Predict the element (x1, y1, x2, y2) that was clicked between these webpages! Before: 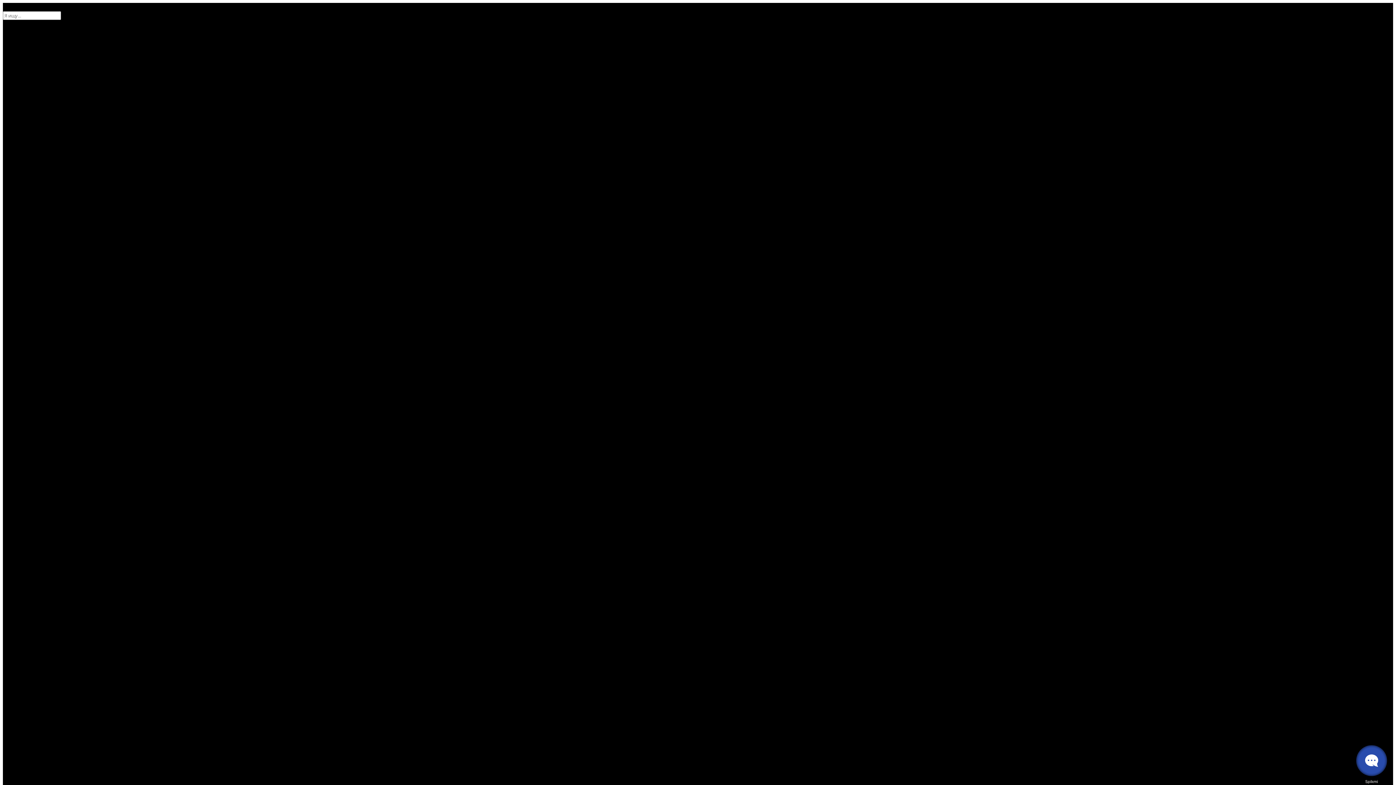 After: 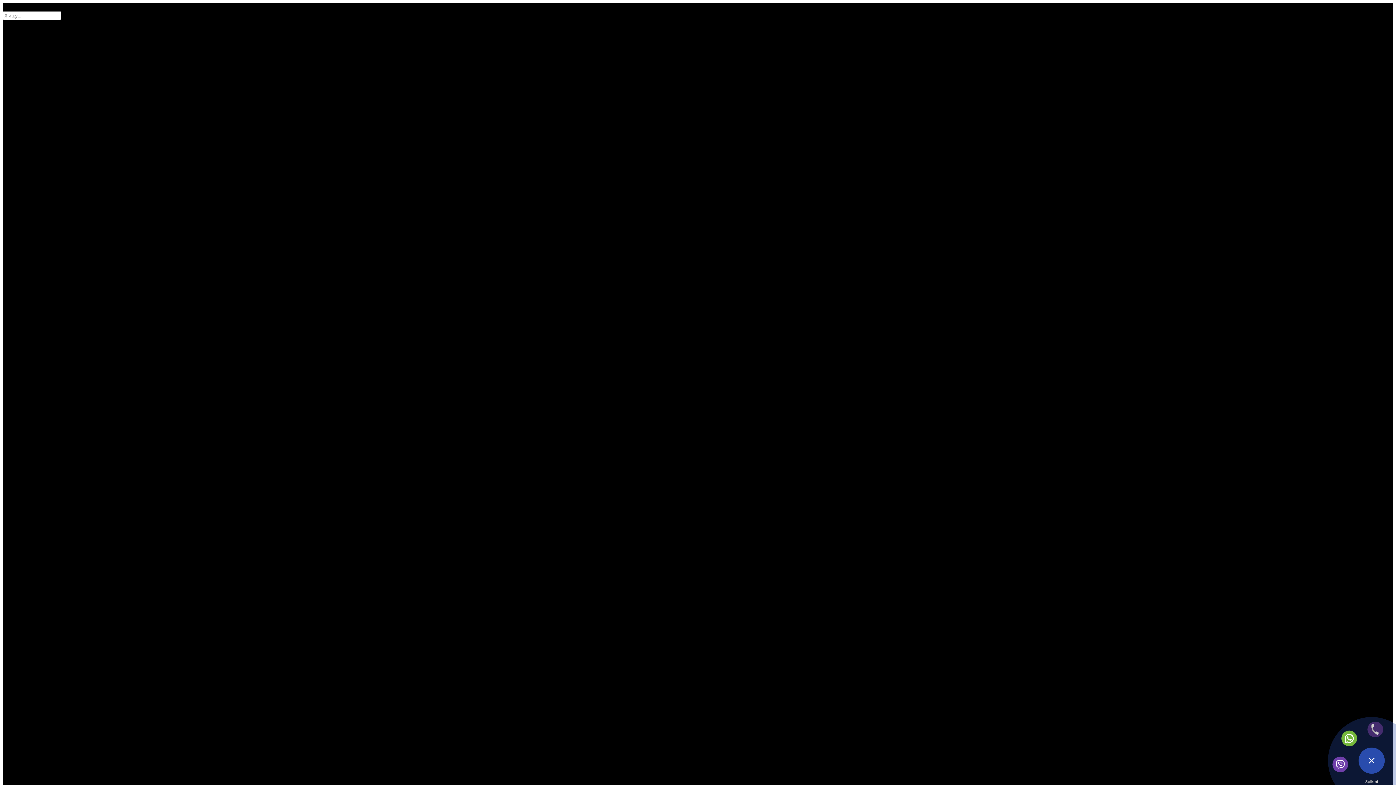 Action: bbox: (1358, 747, 1385, 774)